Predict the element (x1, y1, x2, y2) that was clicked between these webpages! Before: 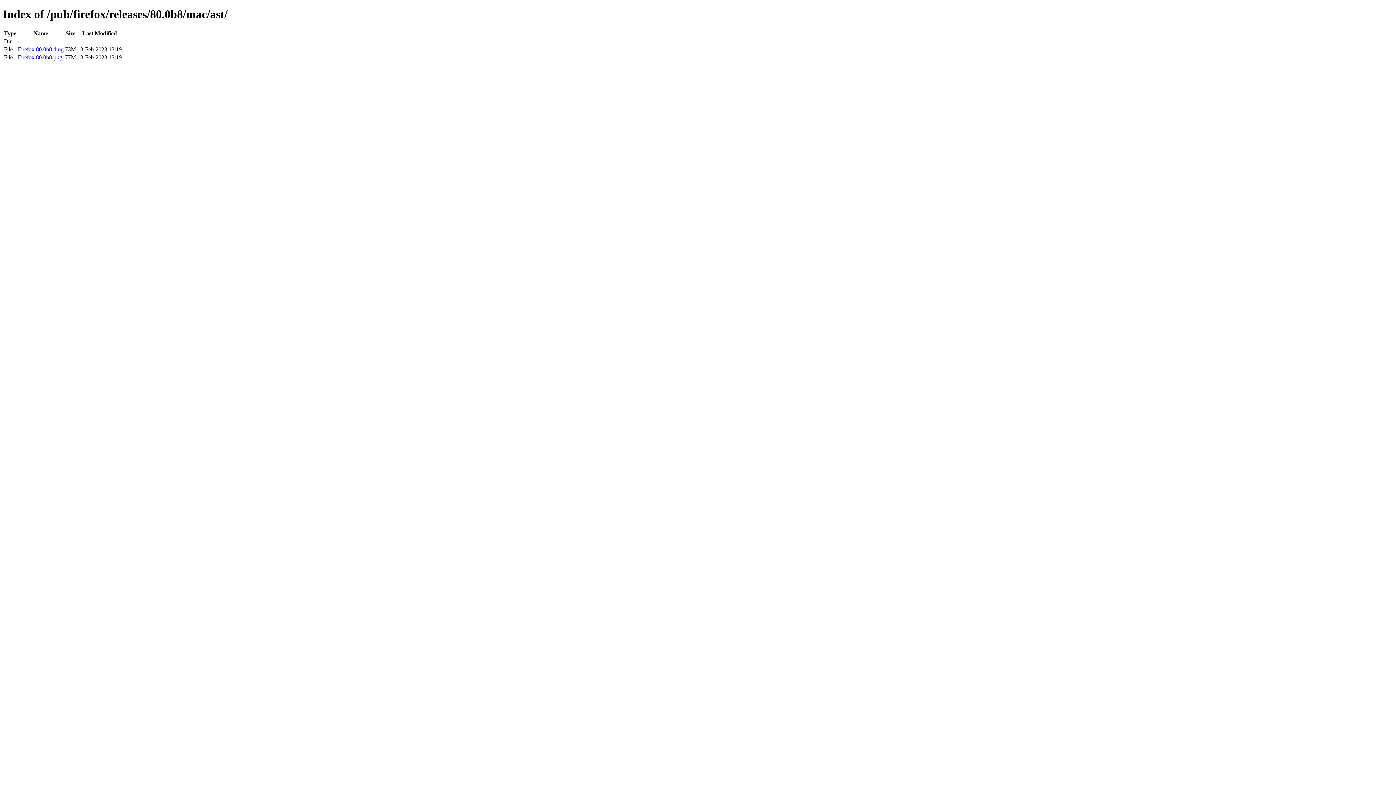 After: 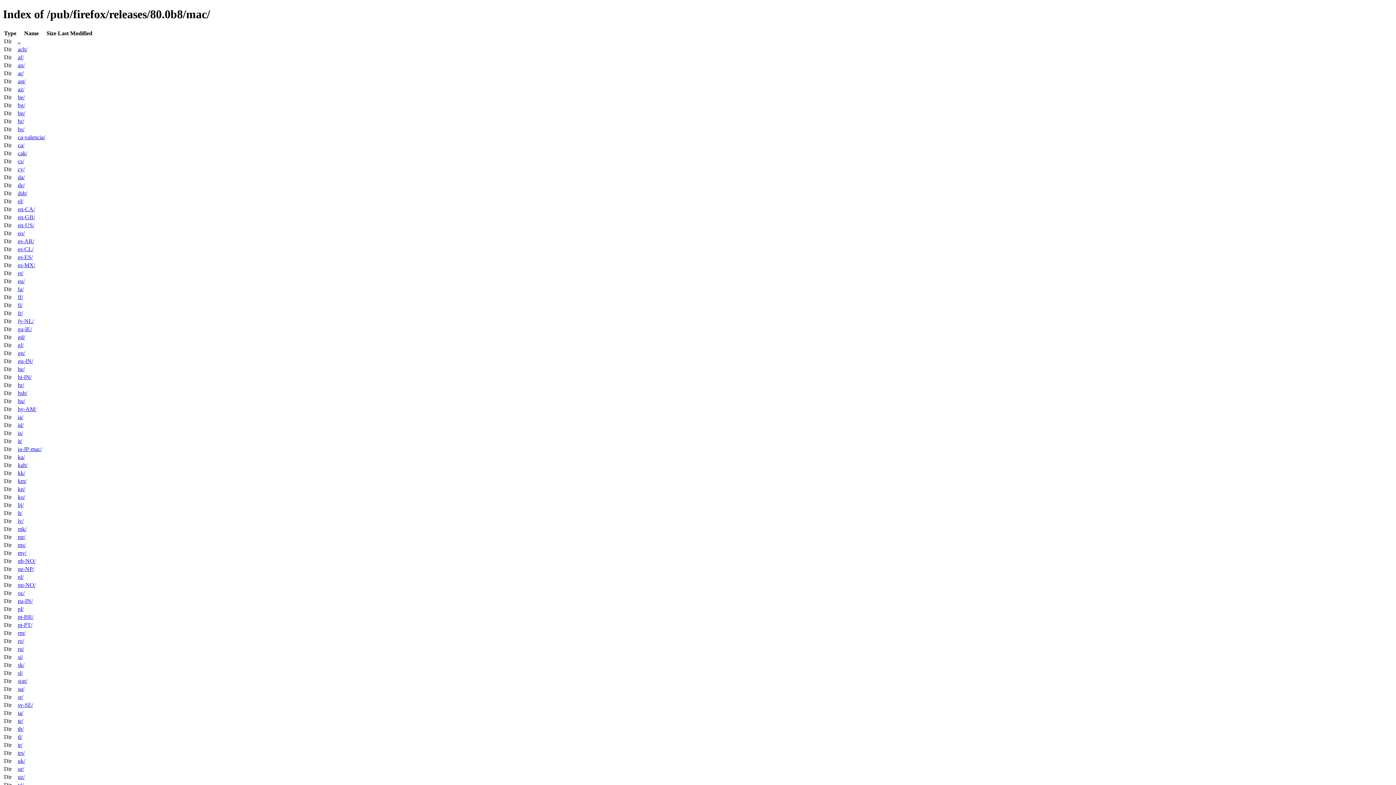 Action: label: .. bbox: (17, 38, 20, 44)